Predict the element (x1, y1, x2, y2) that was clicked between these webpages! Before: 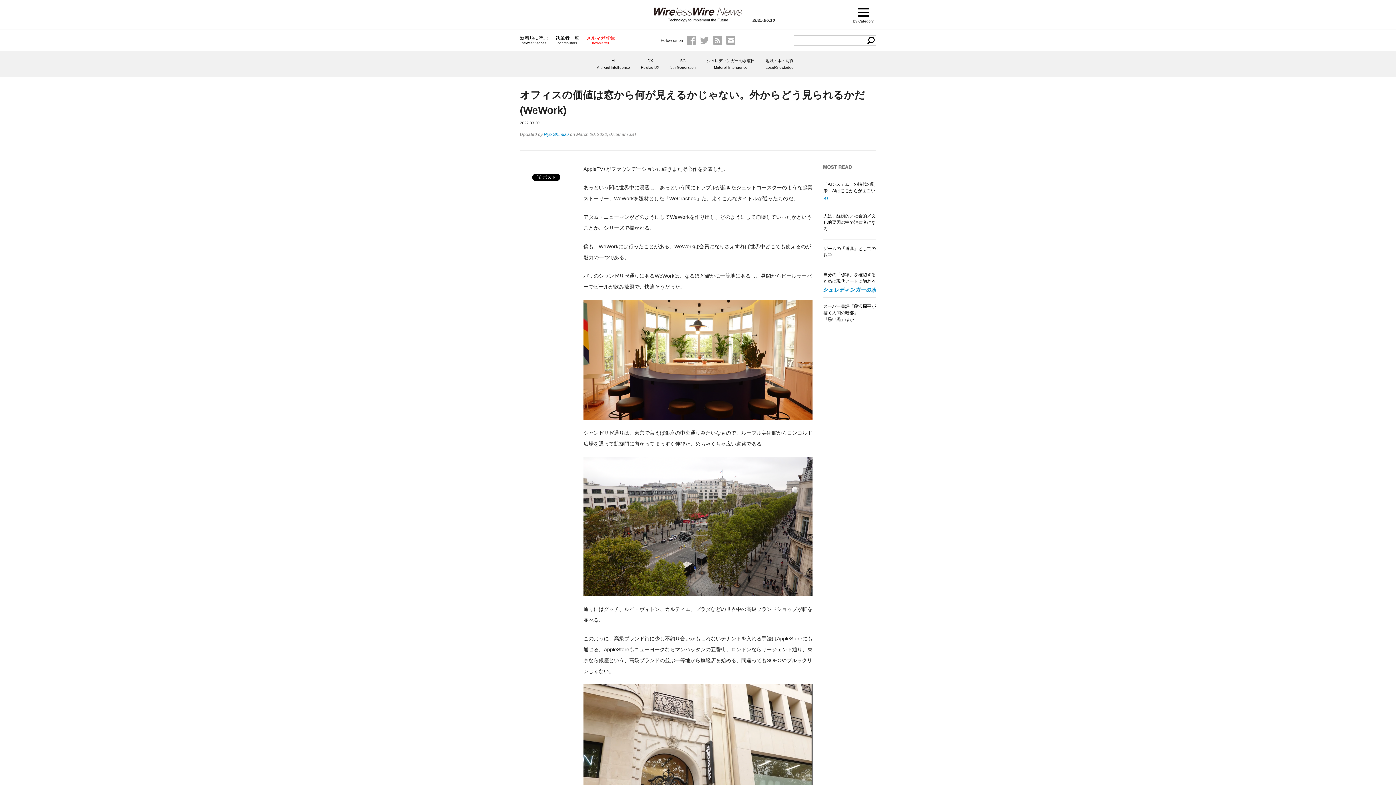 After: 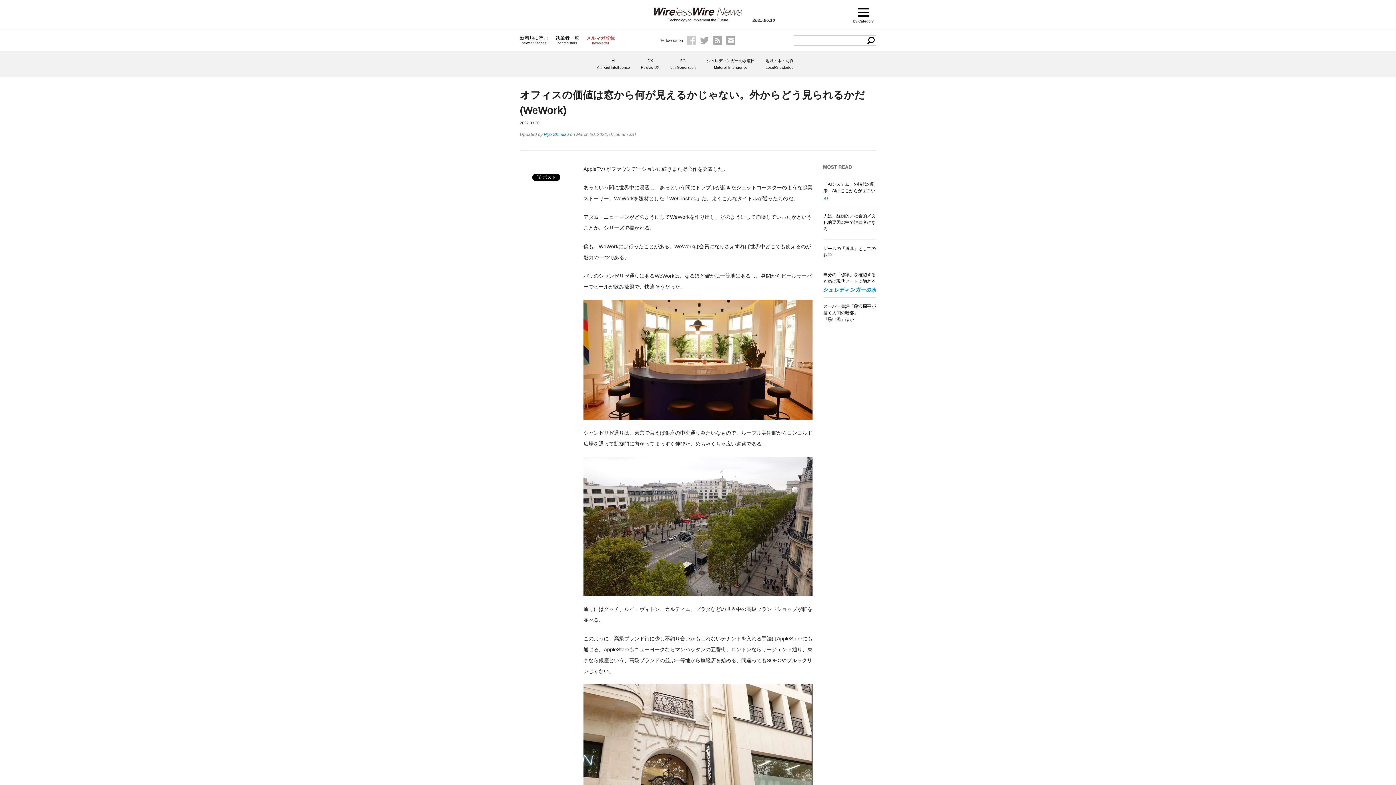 Action: bbox: (687, 36, 696, 44)